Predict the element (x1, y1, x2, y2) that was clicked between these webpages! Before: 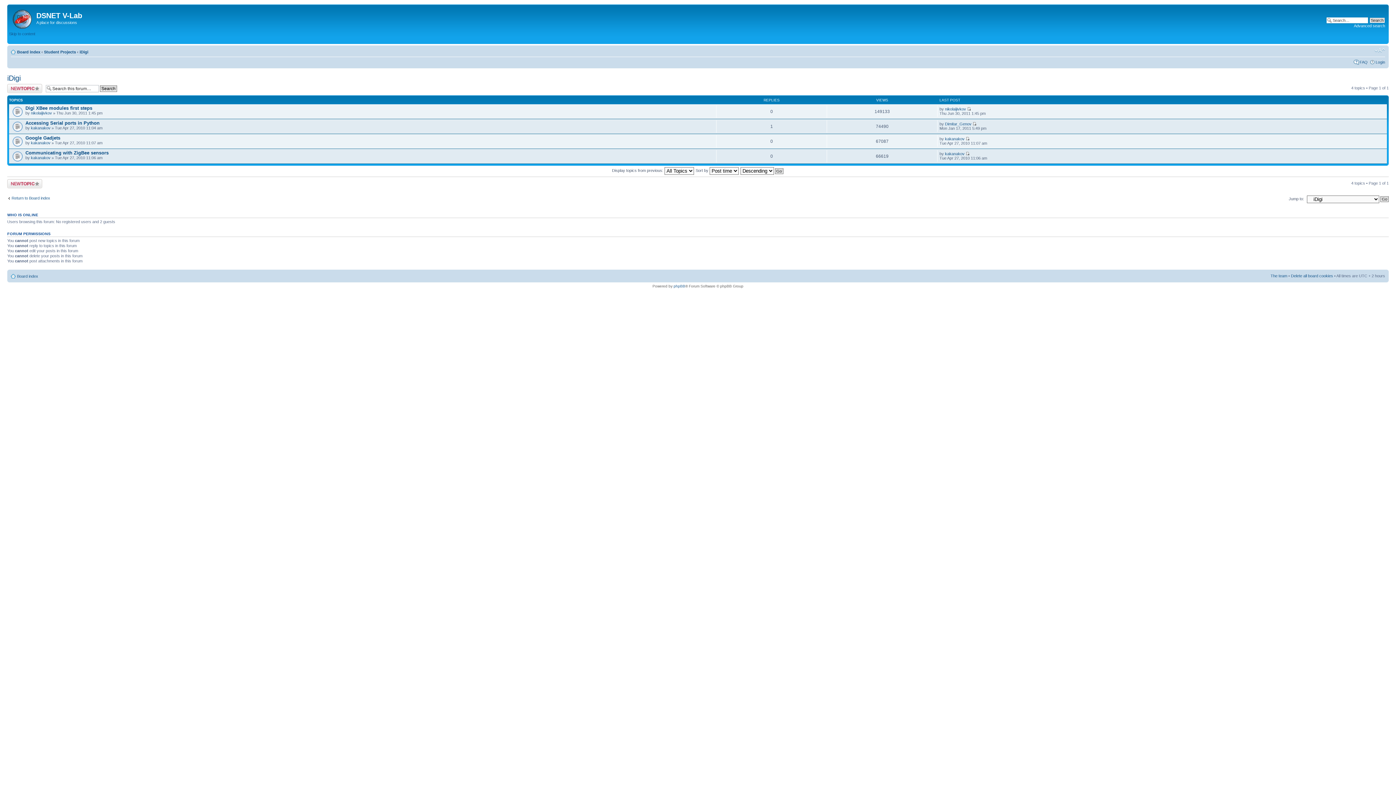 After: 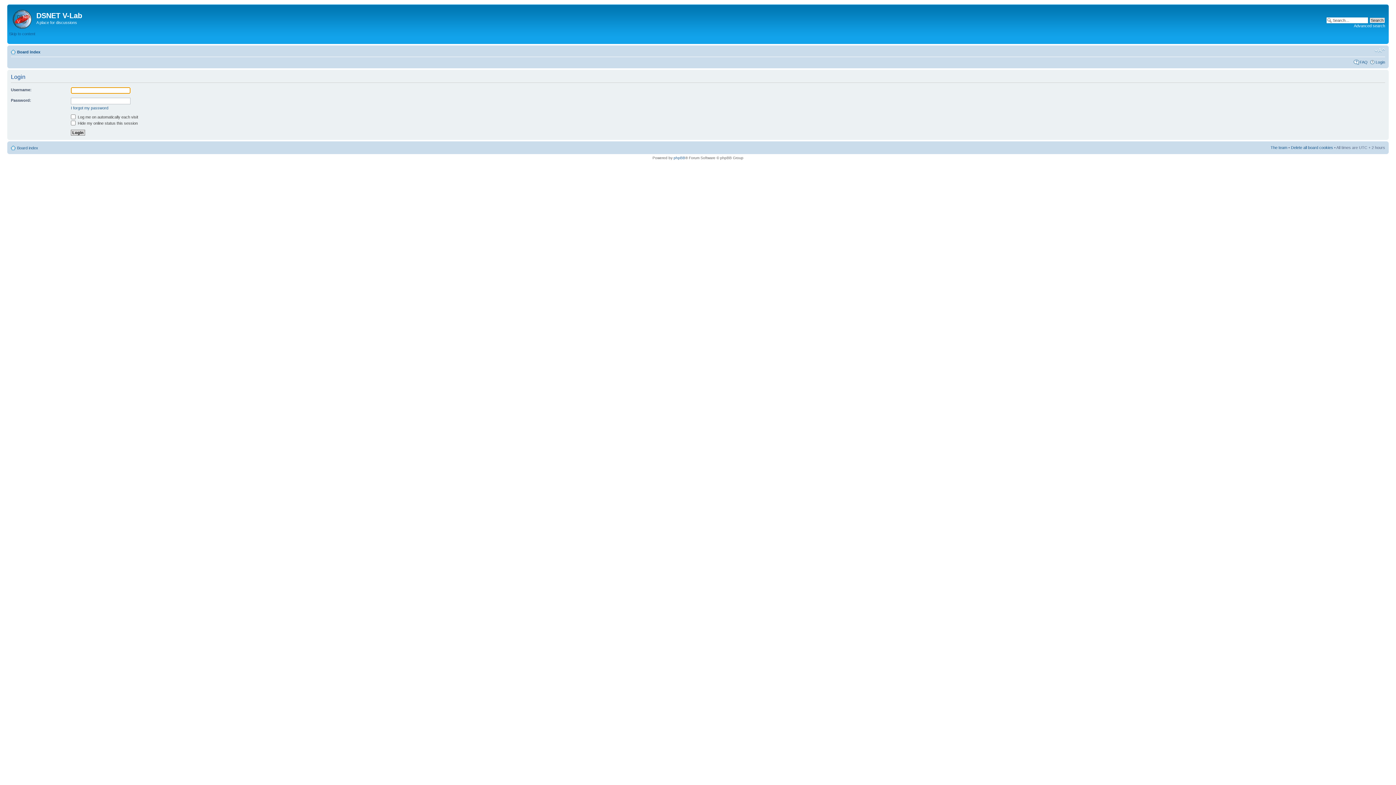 Action: bbox: (1376, 60, 1385, 64) label: Login